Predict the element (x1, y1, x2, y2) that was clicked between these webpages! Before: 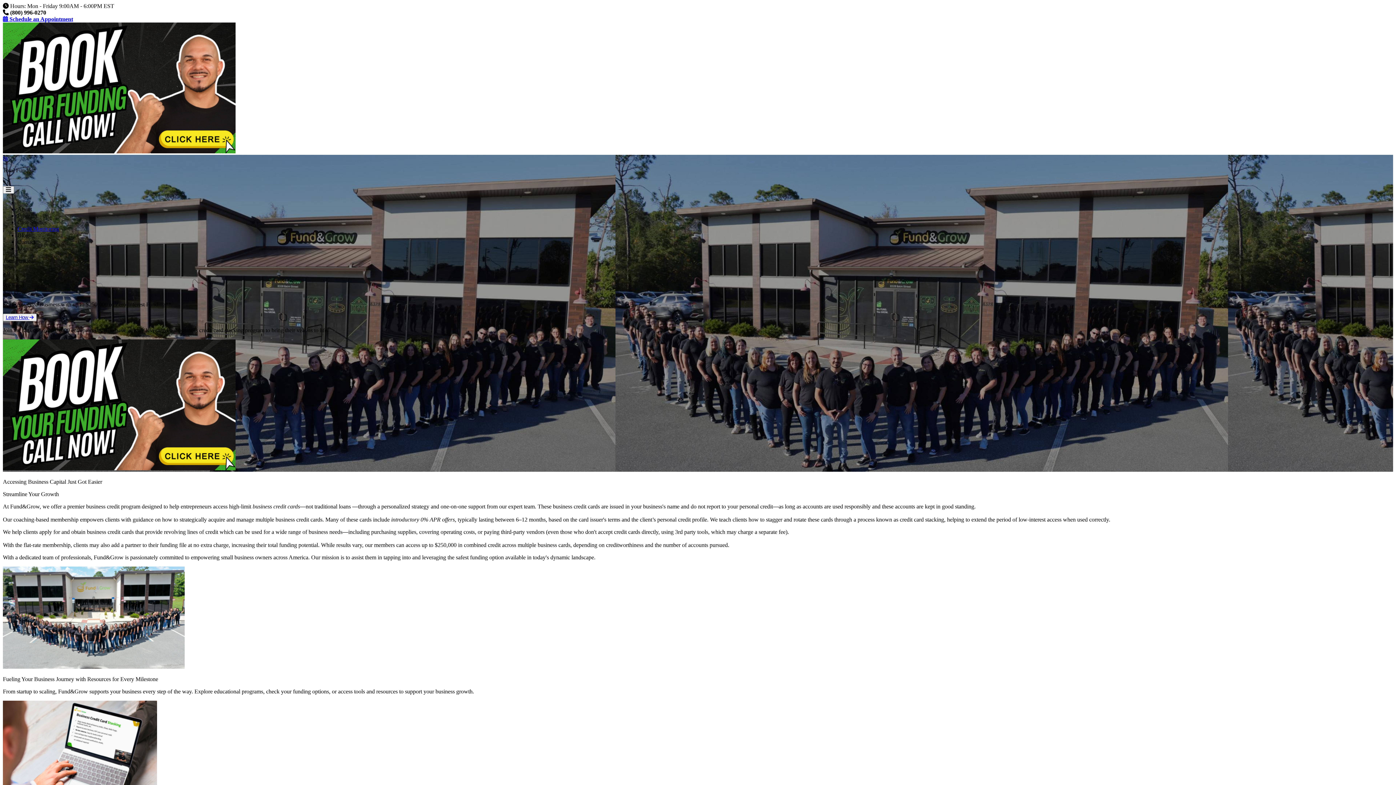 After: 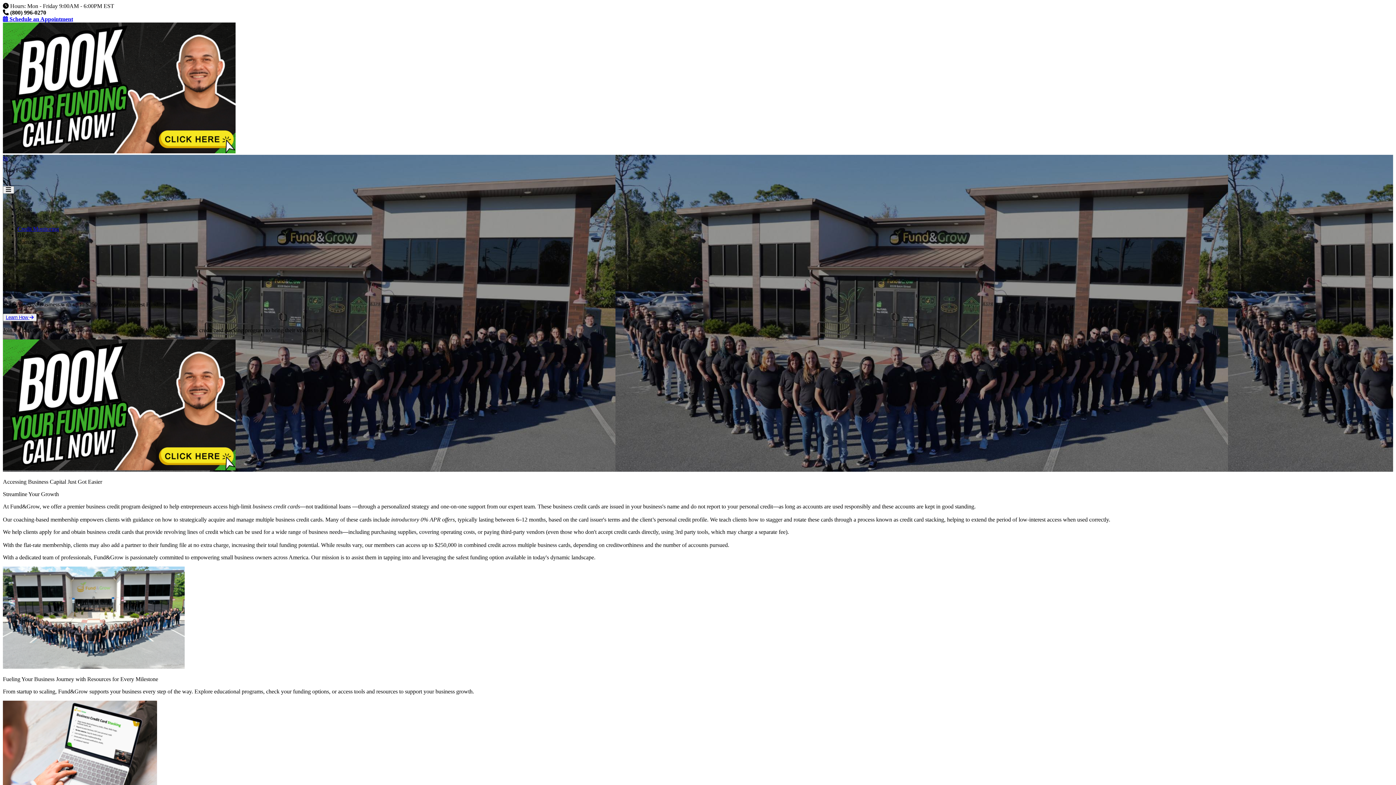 Action: label: fg bbox: (2, 154, 7, 161)